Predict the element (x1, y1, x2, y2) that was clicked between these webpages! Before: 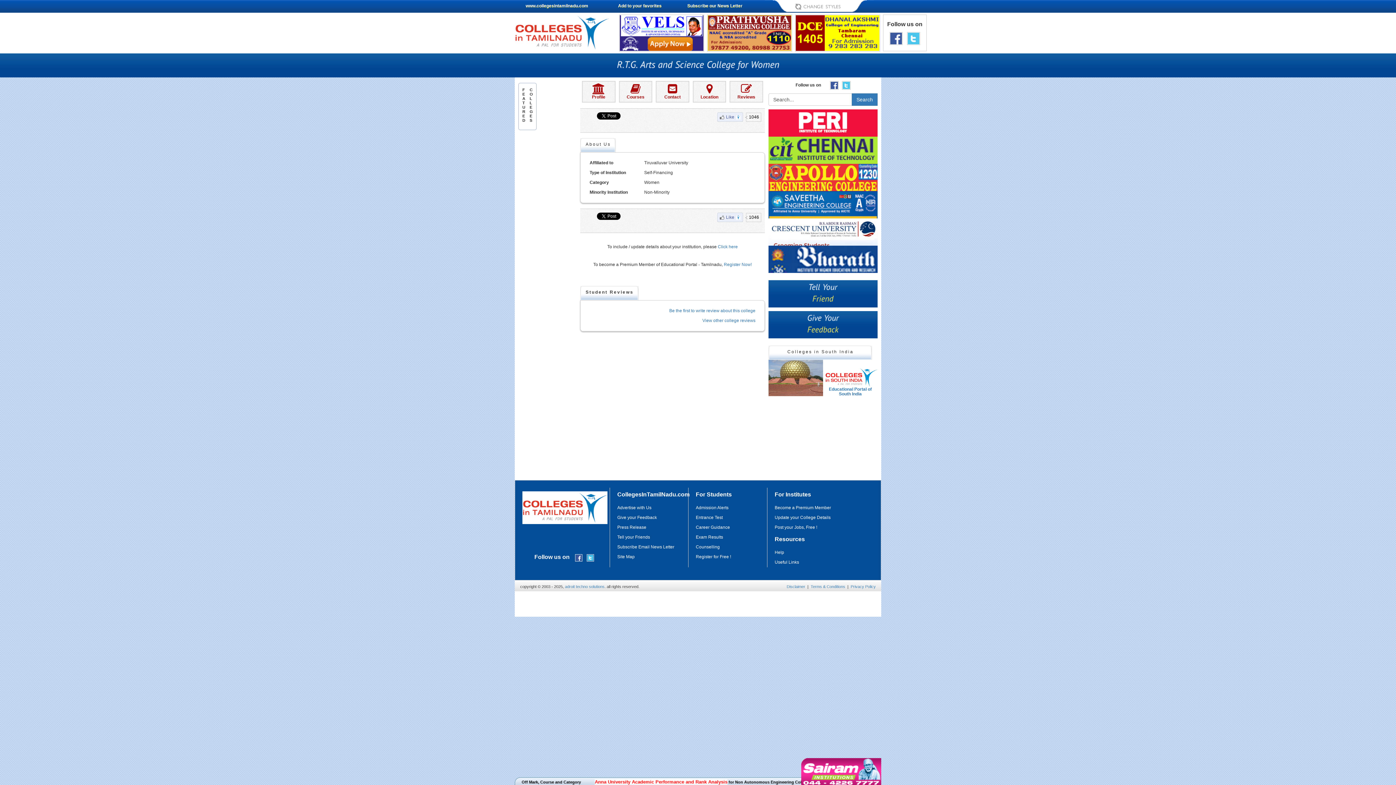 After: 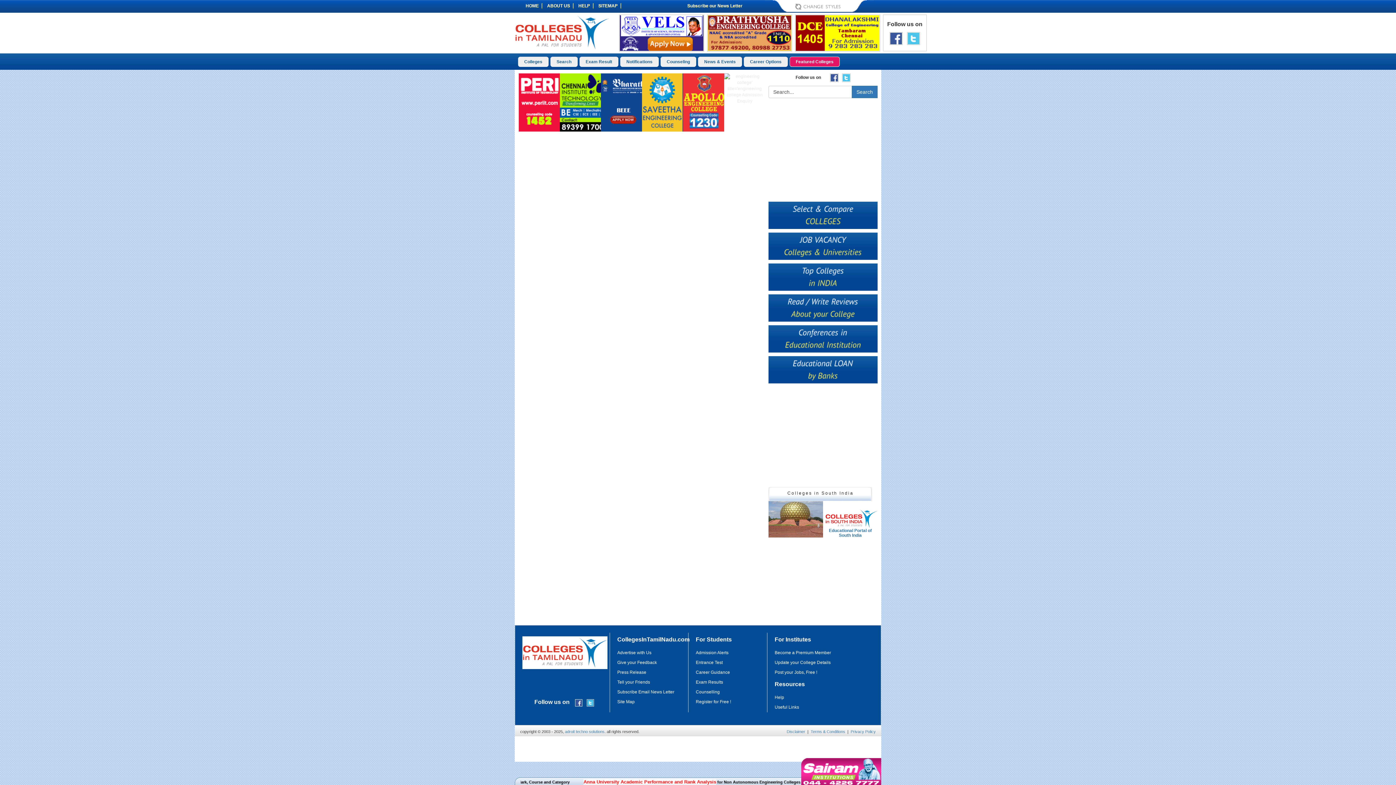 Action: label: Privacy Policy bbox: (850, 584, 876, 589)